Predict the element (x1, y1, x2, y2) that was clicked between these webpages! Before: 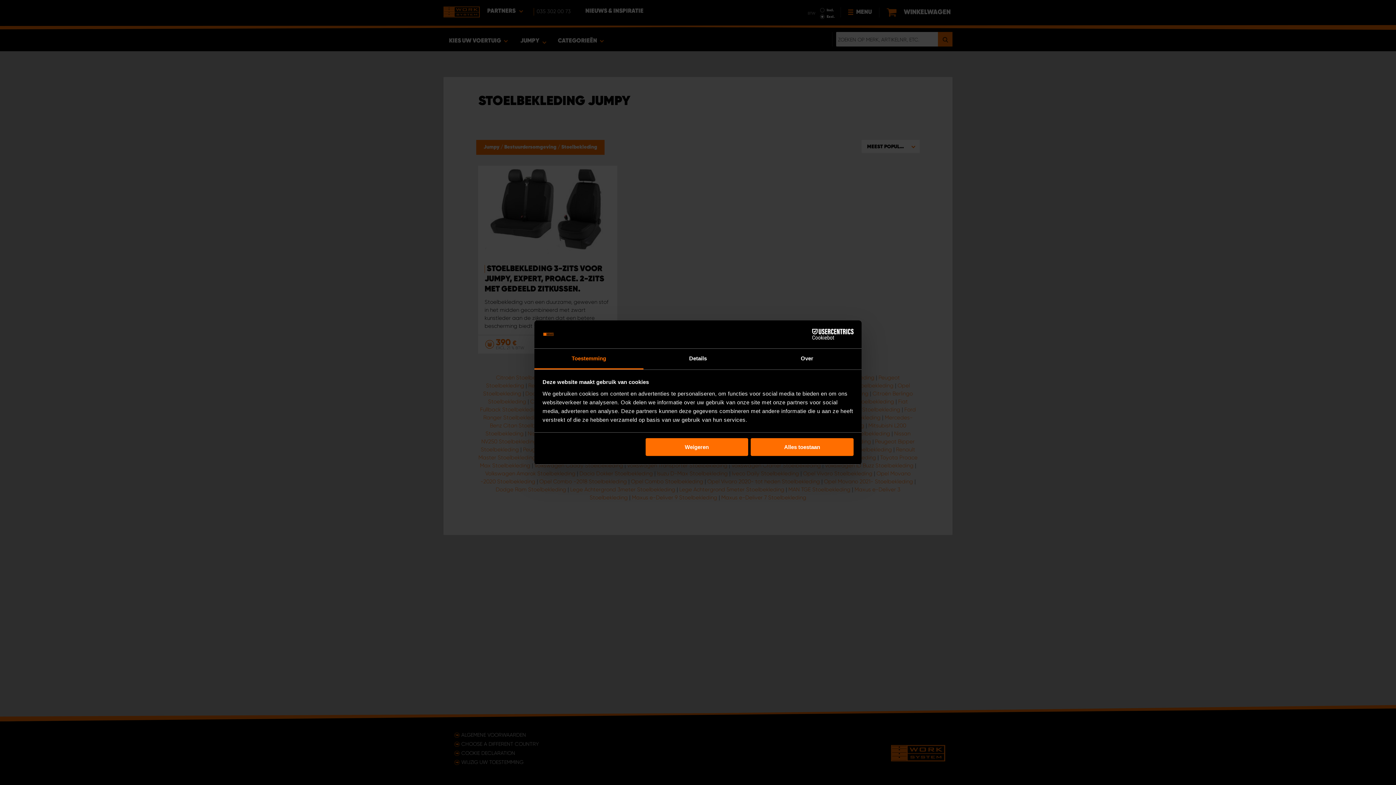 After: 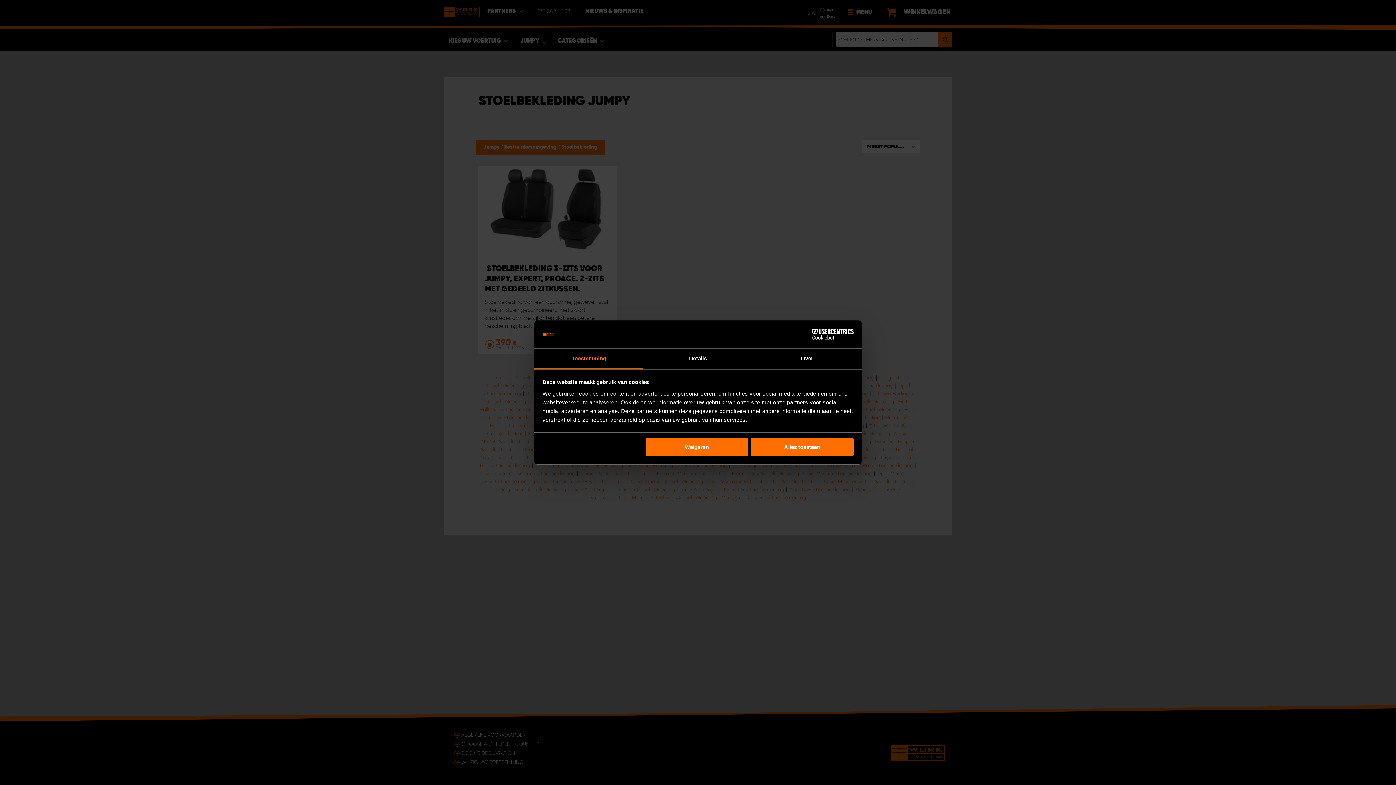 Action: label: Toestemming bbox: (534, 348, 643, 369)